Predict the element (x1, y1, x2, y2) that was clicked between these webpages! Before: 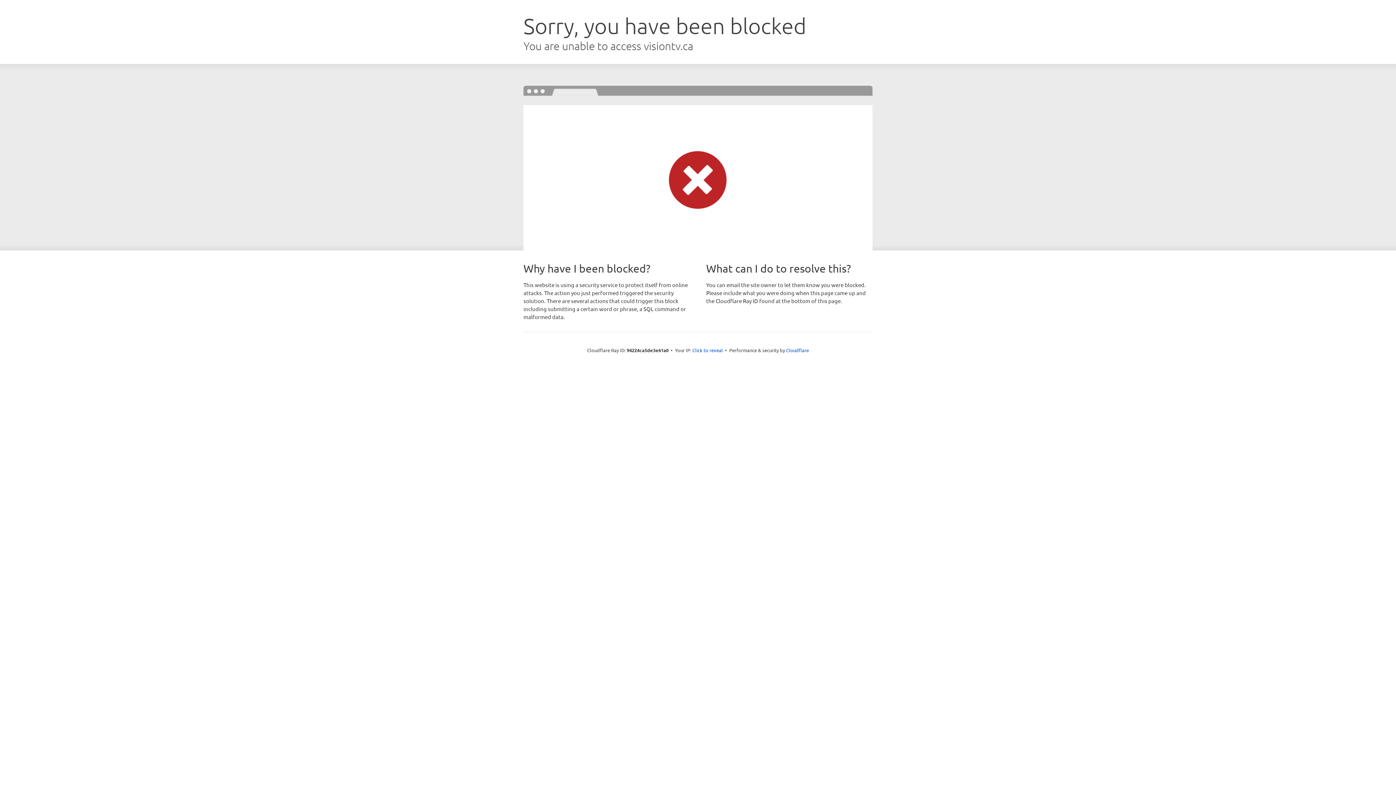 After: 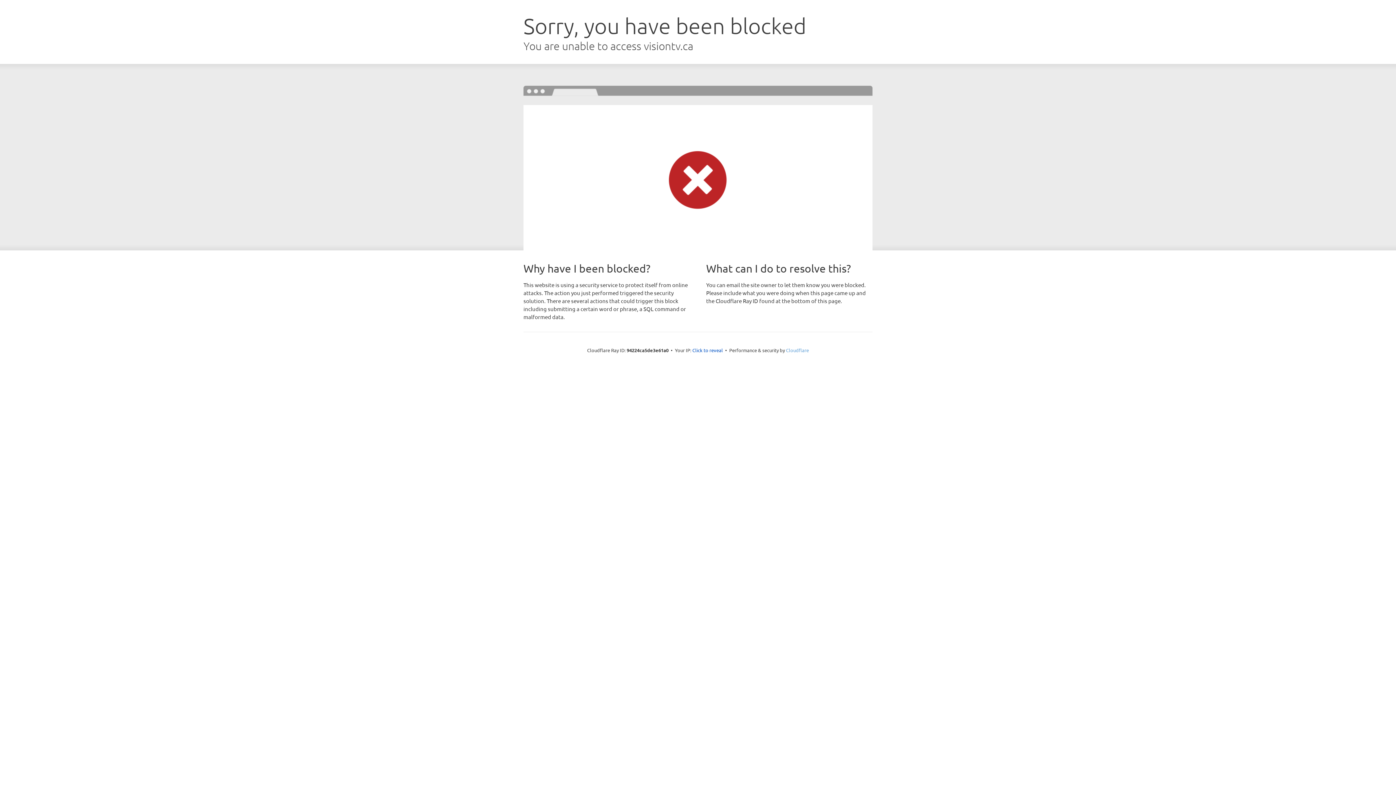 Action: label: Cloudflare bbox: (786, 347, 809, 353)